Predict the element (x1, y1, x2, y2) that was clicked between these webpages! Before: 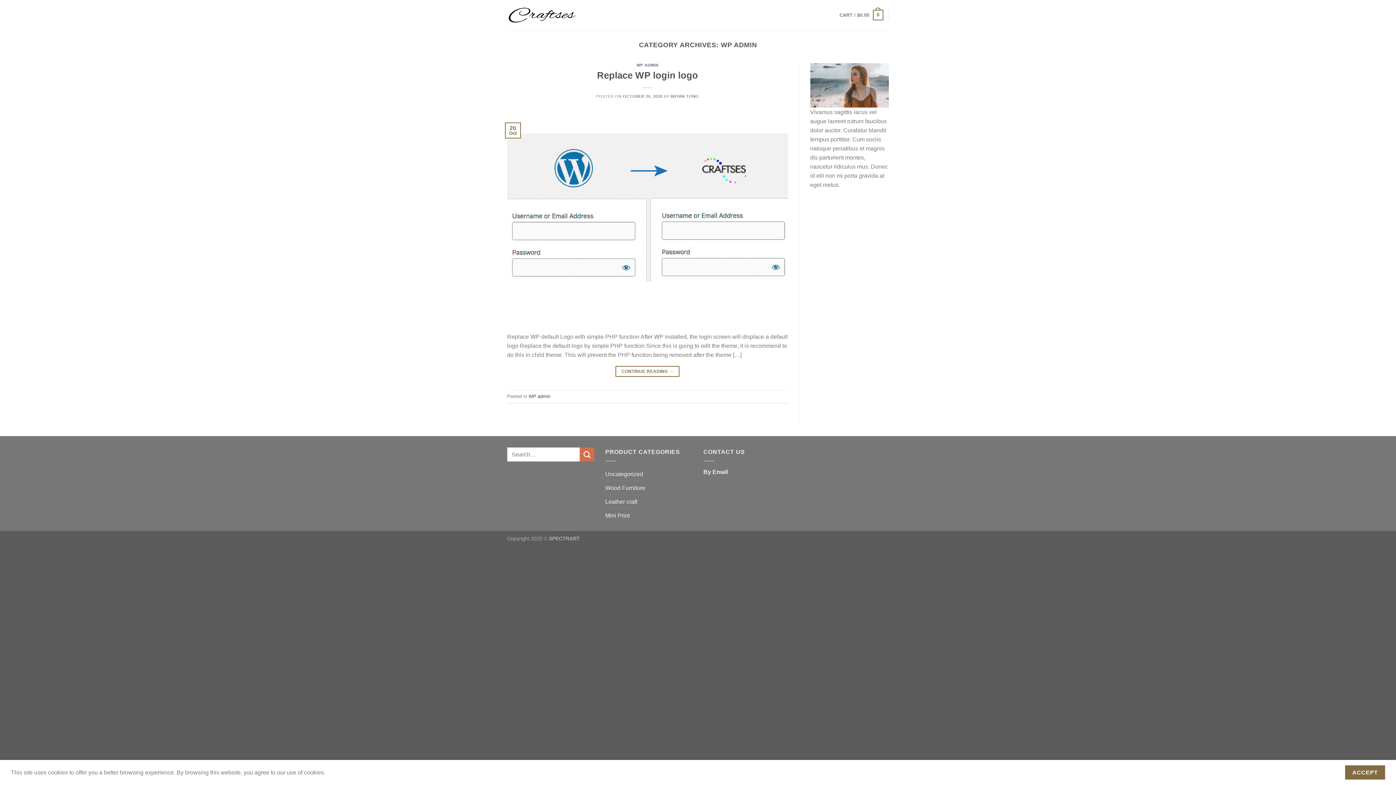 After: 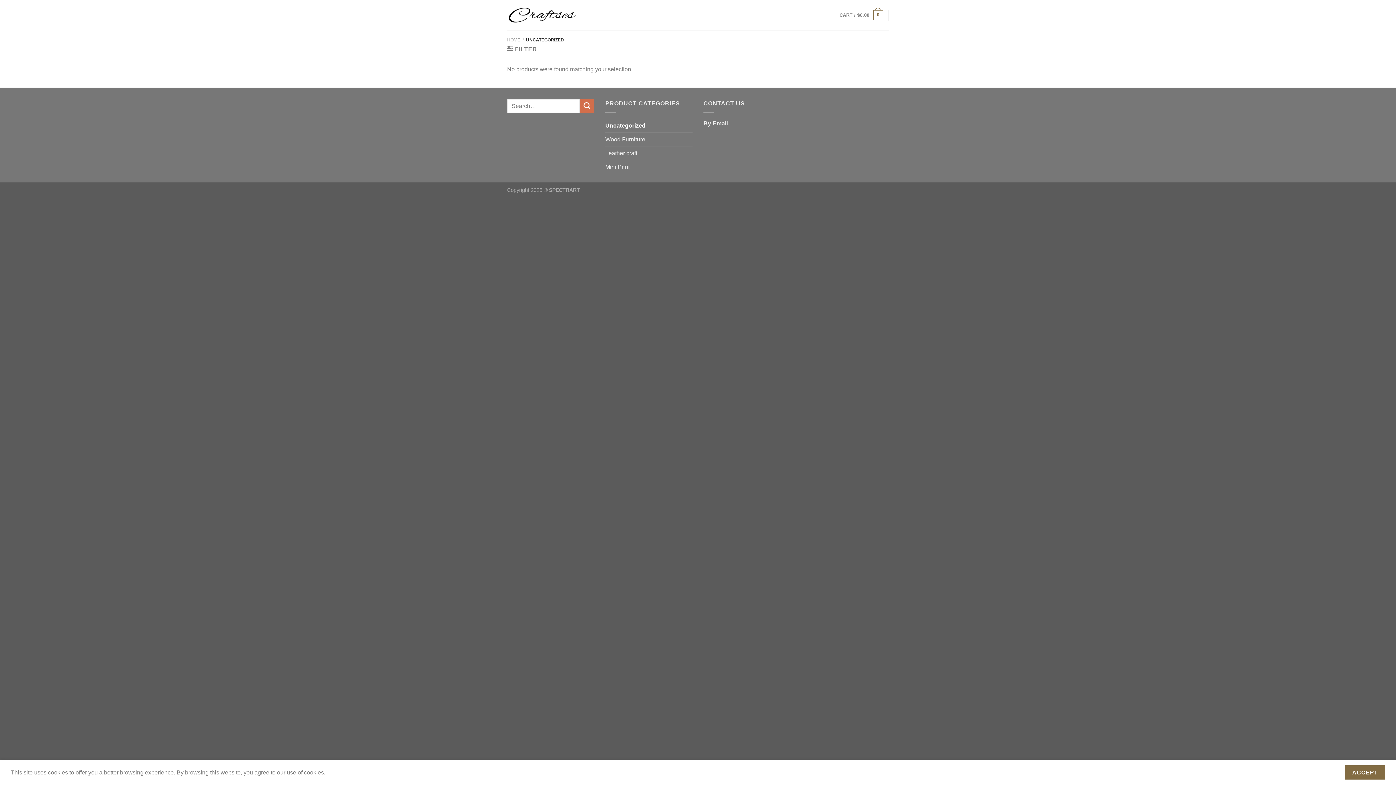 Action: label: Uncategorized bbox: (605, 467, 692, 481)